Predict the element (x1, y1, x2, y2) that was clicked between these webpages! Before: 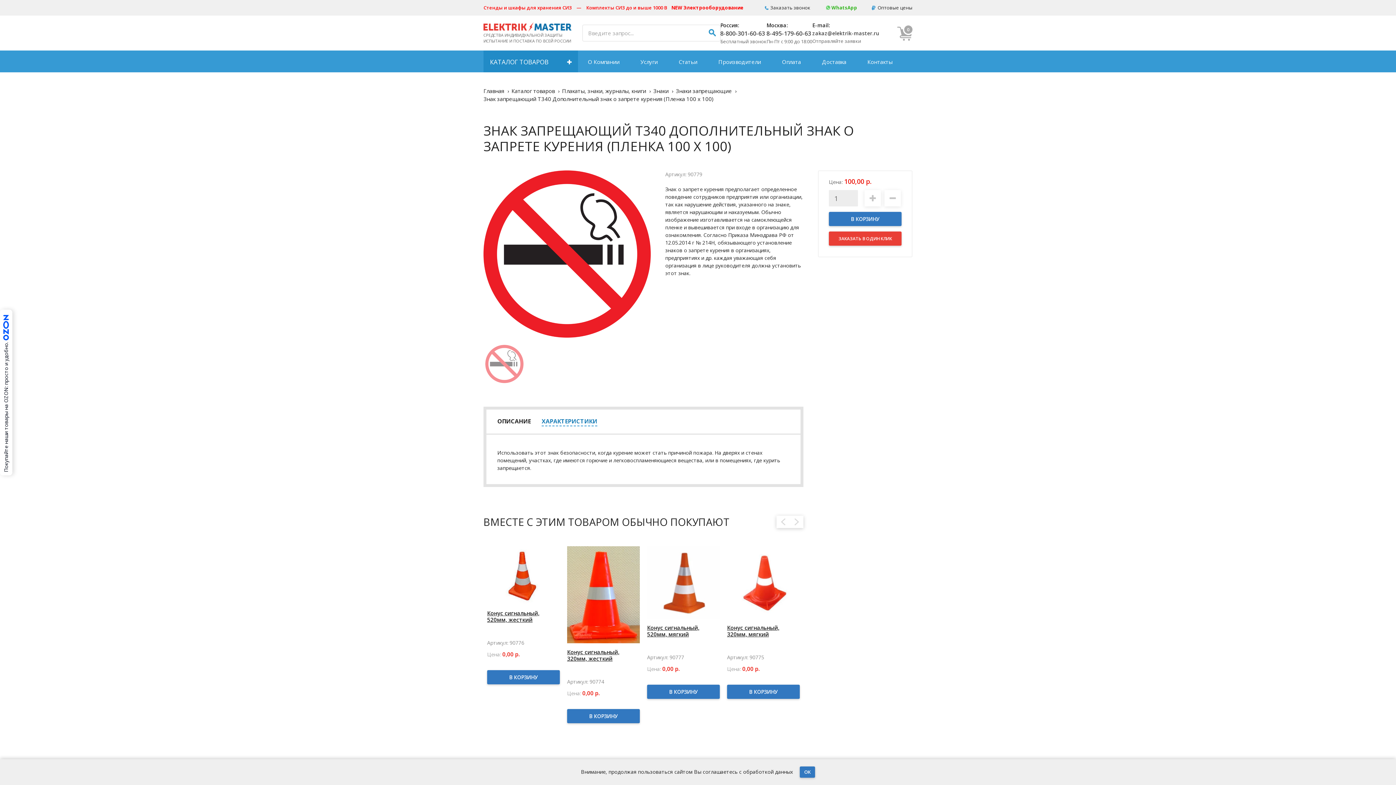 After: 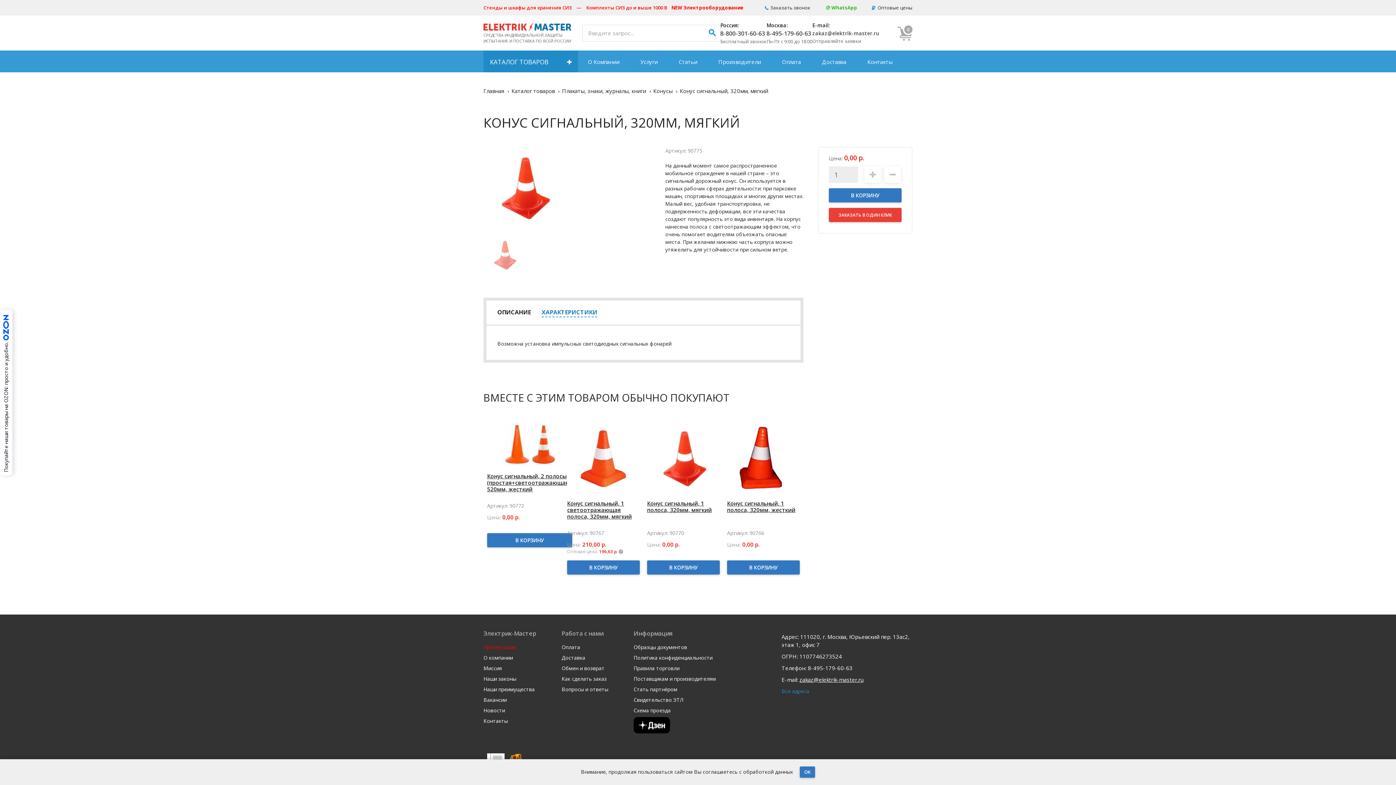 Action: bbox: (727, 624, 800, 637) label: Конус сигнальный, 320мм, мягкий